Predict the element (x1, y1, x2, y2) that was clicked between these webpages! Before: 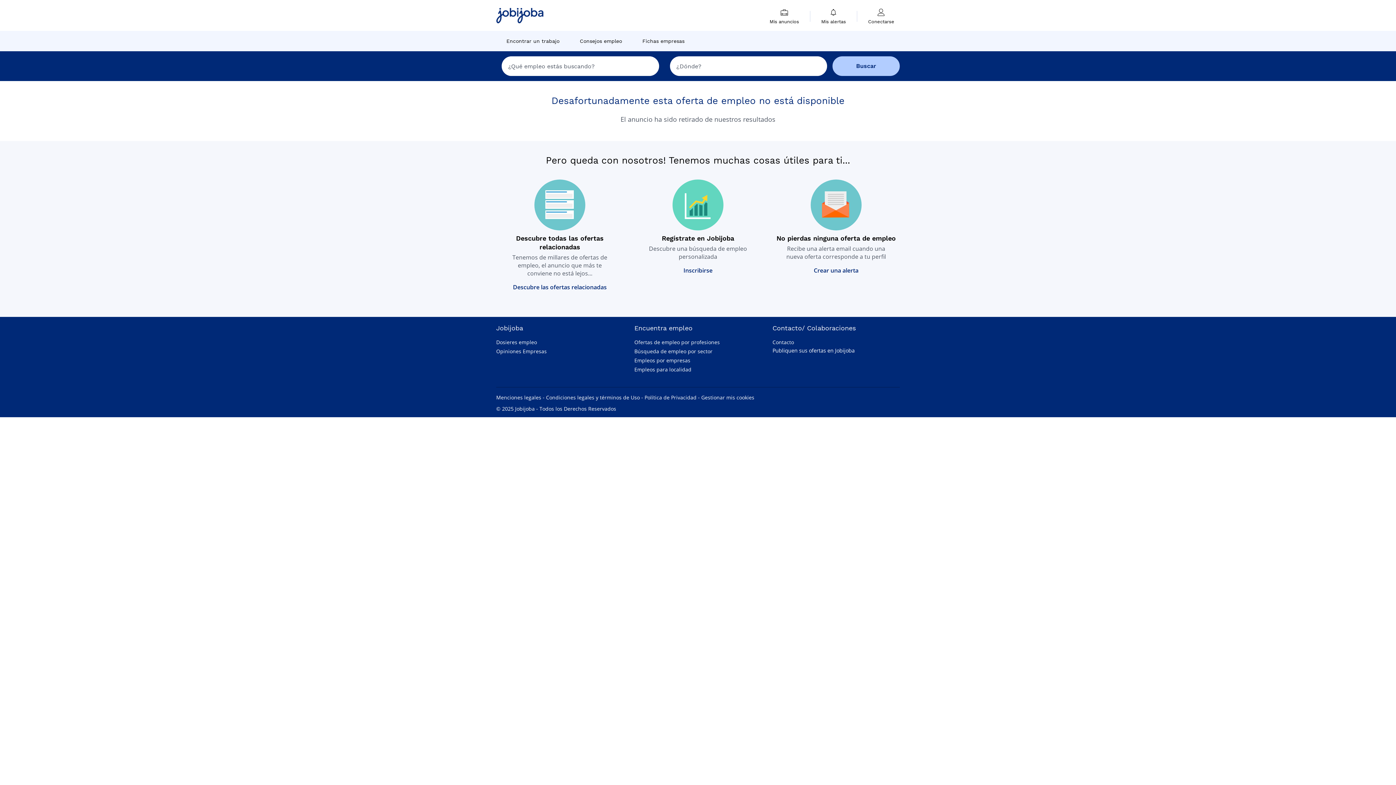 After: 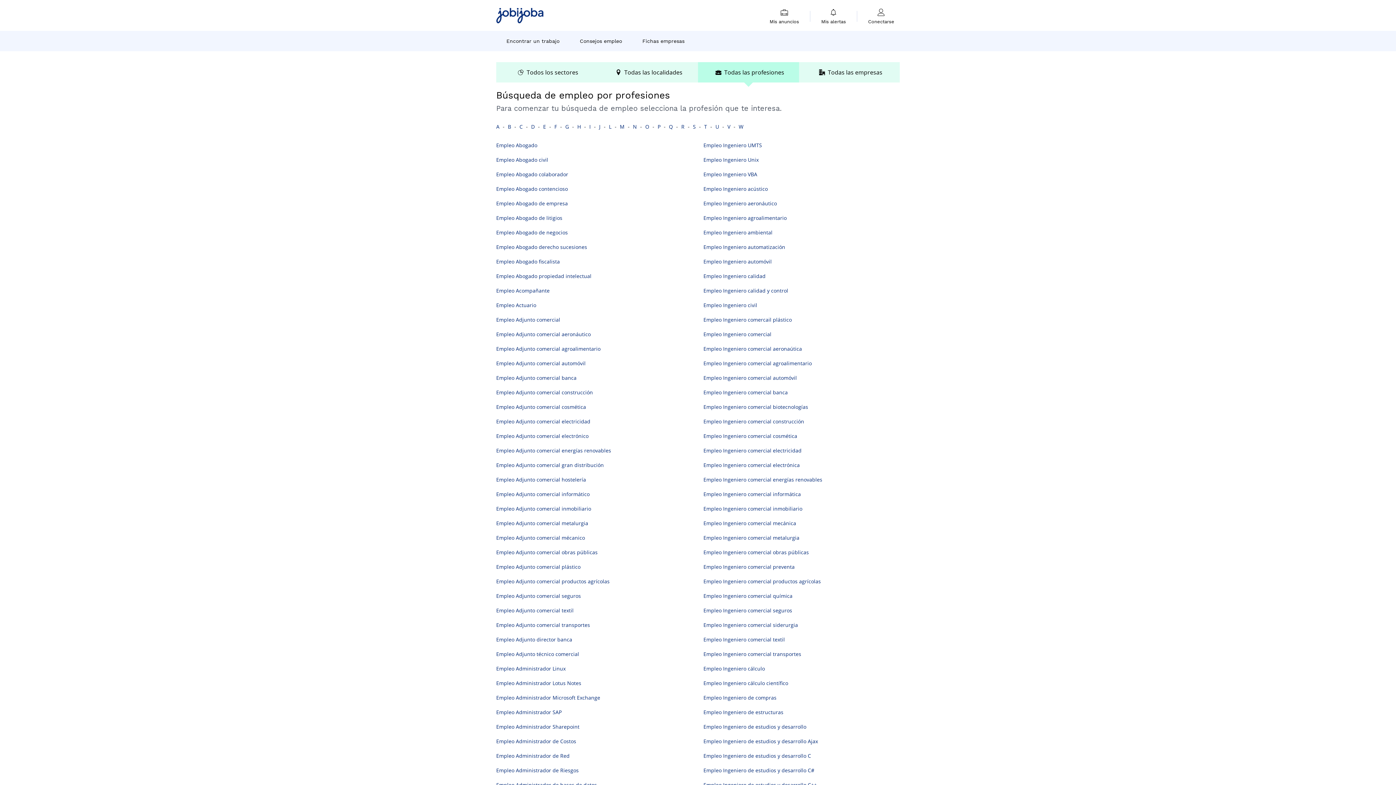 Action: bbox: (634, 338, 719, 345) label: Ofertas de empleo por profesiones